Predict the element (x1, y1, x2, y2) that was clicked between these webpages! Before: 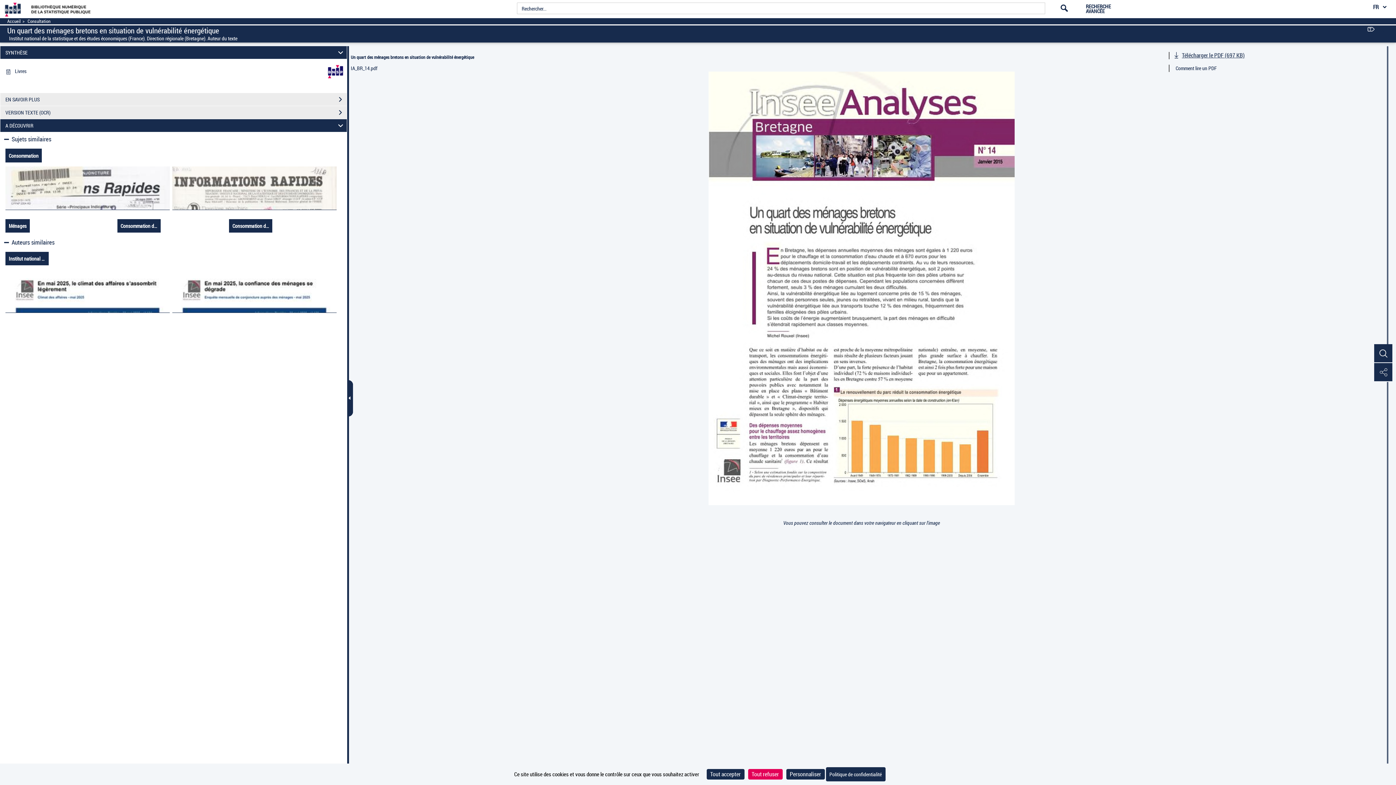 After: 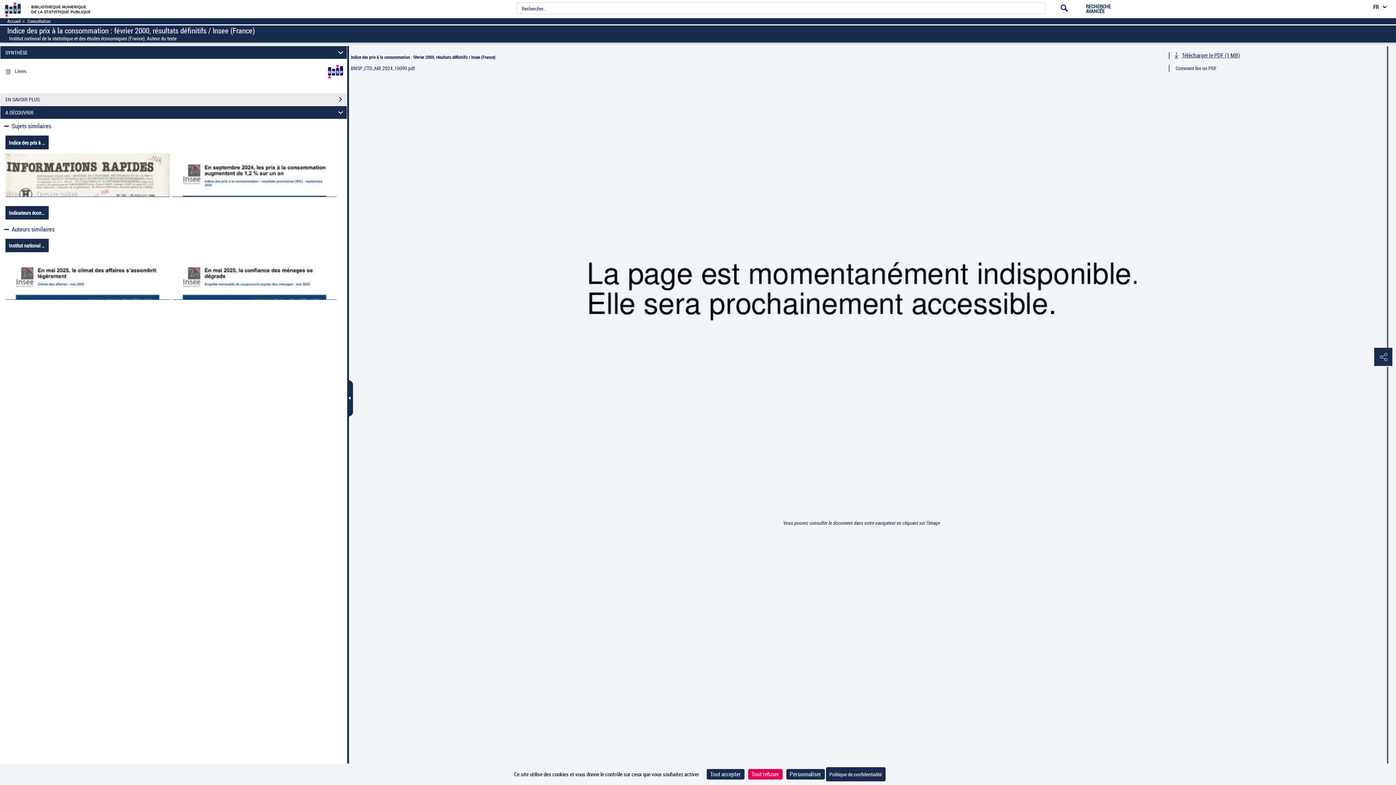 Action: bbox: (5, 166, 169, 209)